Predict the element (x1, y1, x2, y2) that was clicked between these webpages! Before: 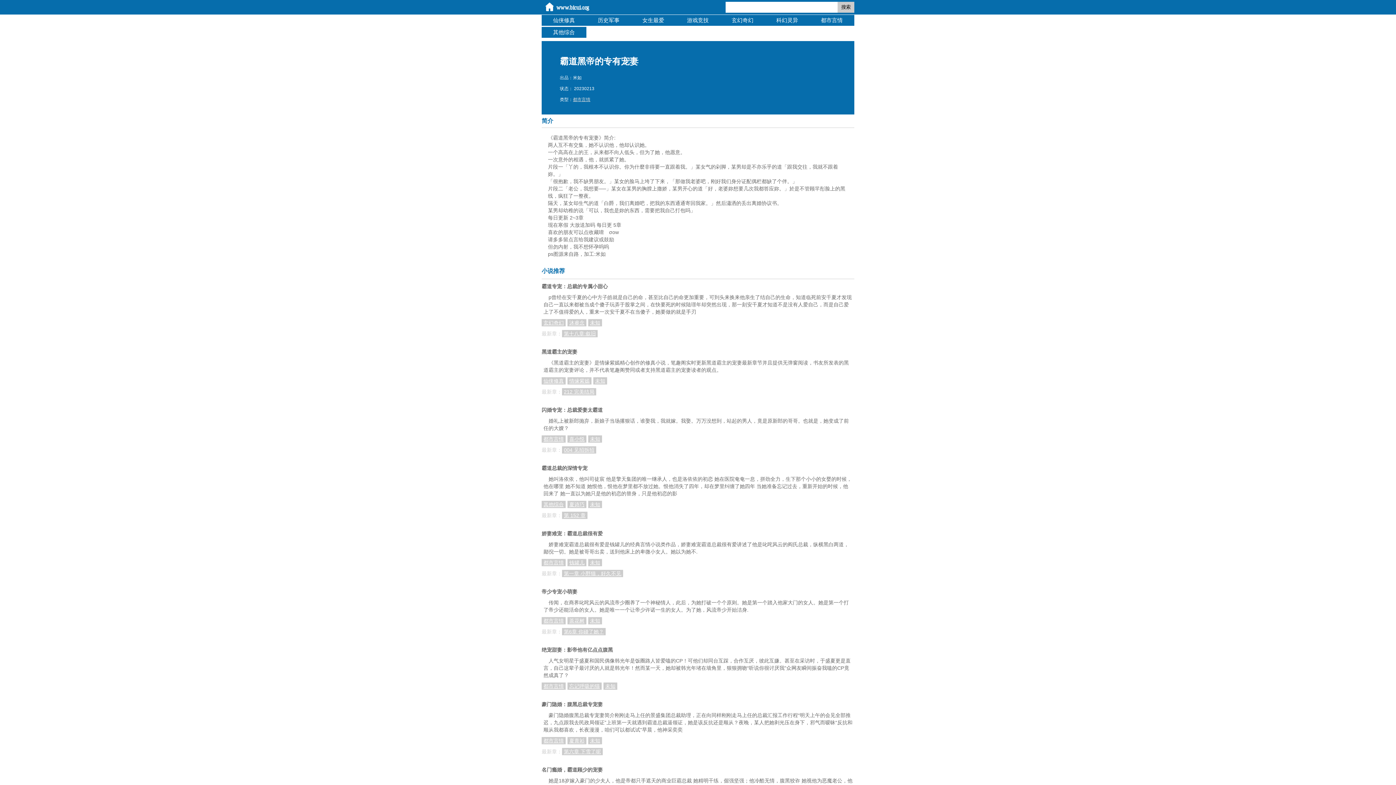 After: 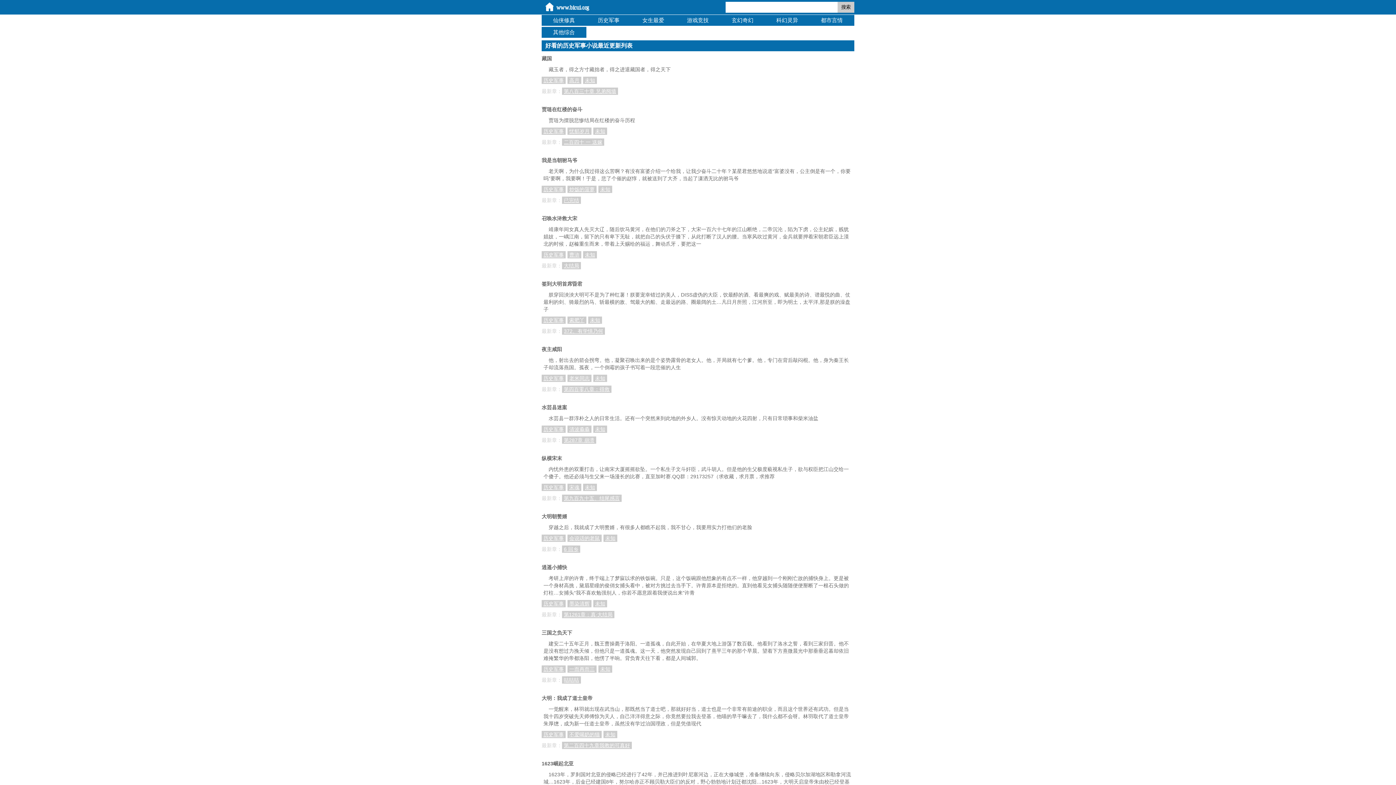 Action: label: 历史军事 bbox: (586, 14, 630, 25)